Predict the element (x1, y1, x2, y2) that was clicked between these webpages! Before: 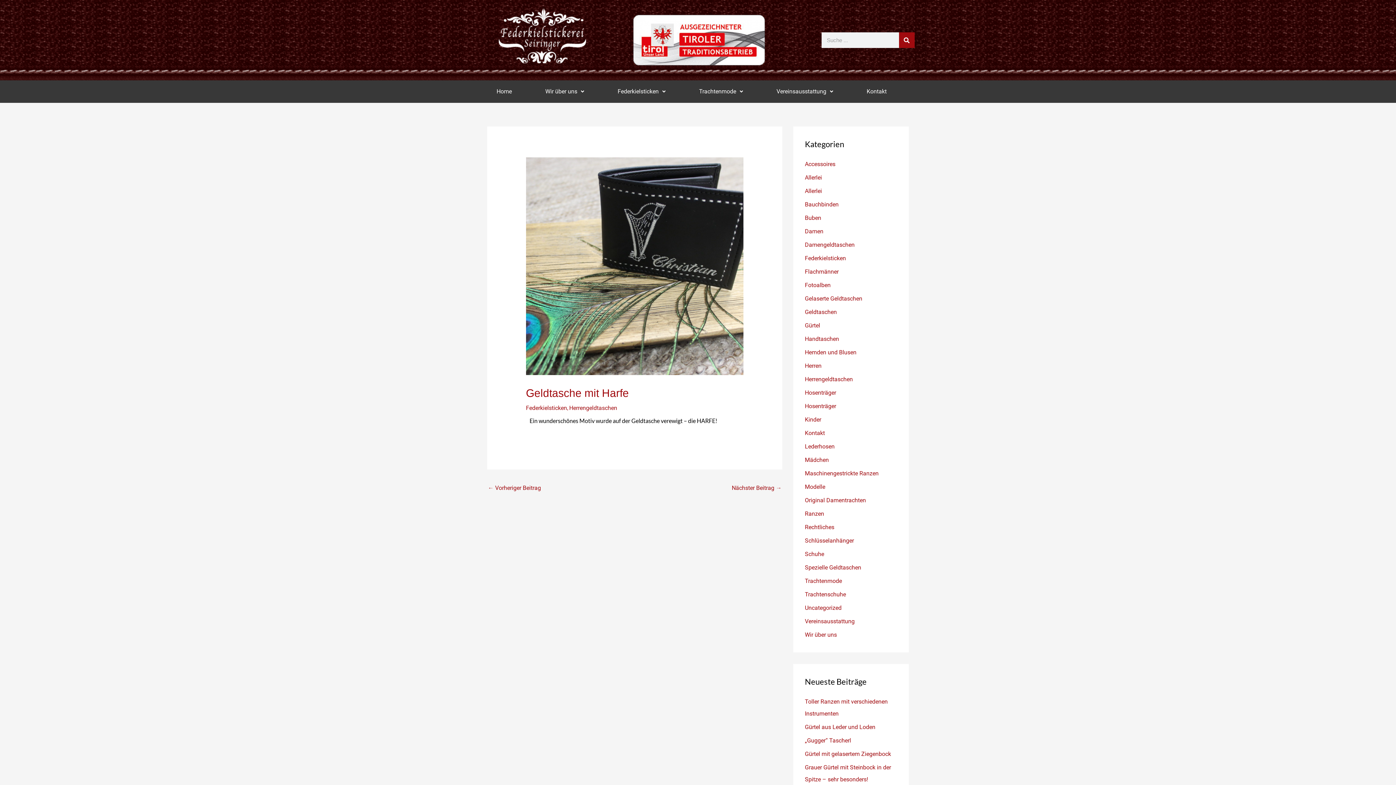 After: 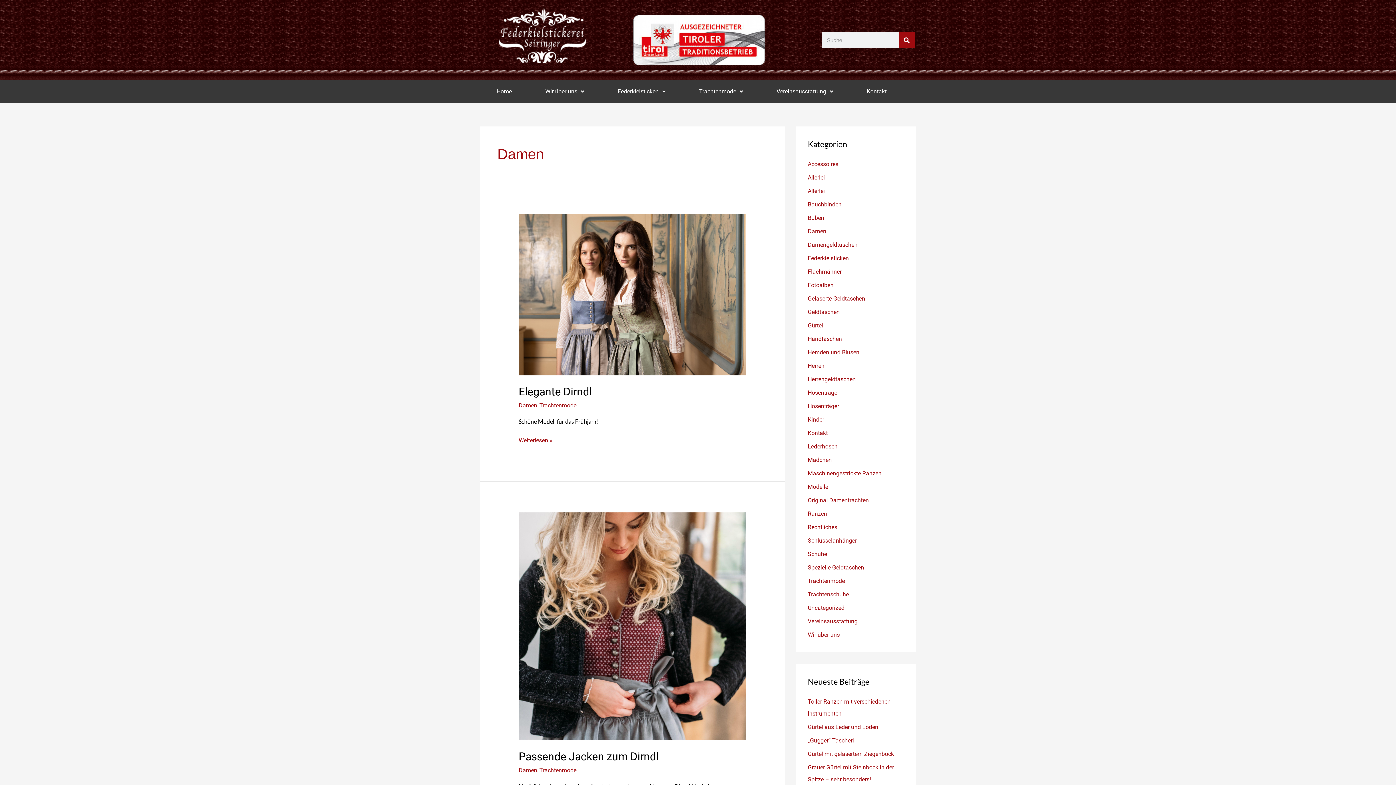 Action: label: Damen bbox: (805, 228, 823, 234)